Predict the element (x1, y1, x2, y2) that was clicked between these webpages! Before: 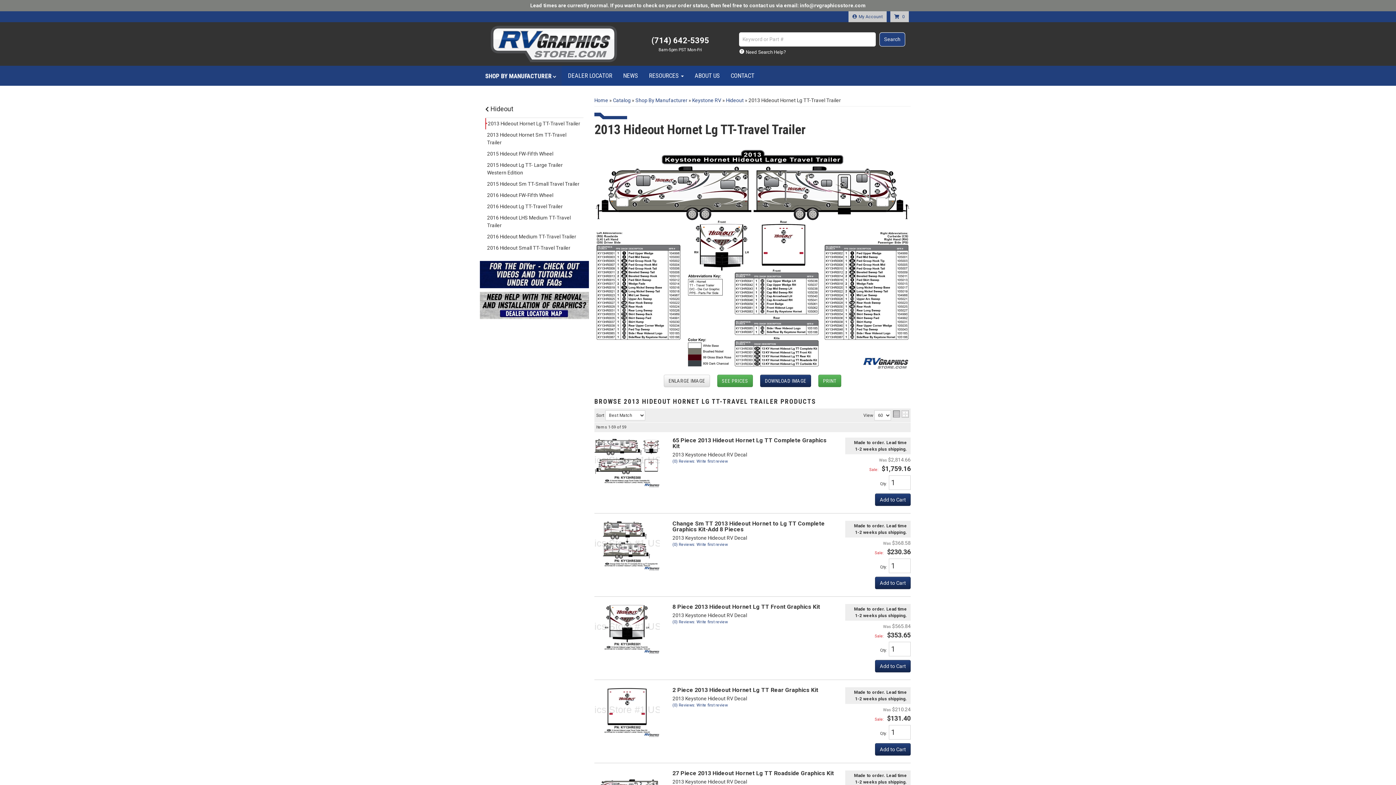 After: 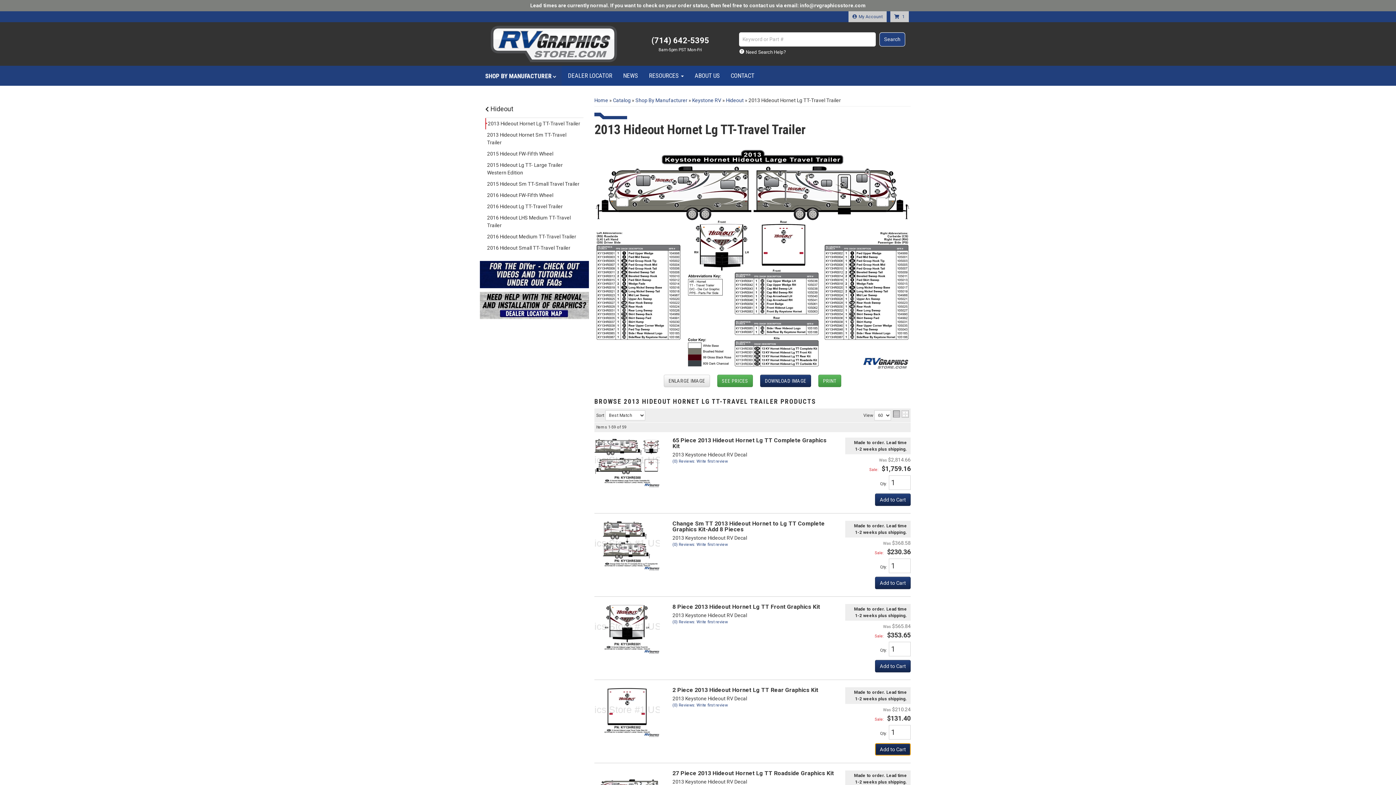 Action: label: Add to Cart bbox: (875, 743, 910, 755)